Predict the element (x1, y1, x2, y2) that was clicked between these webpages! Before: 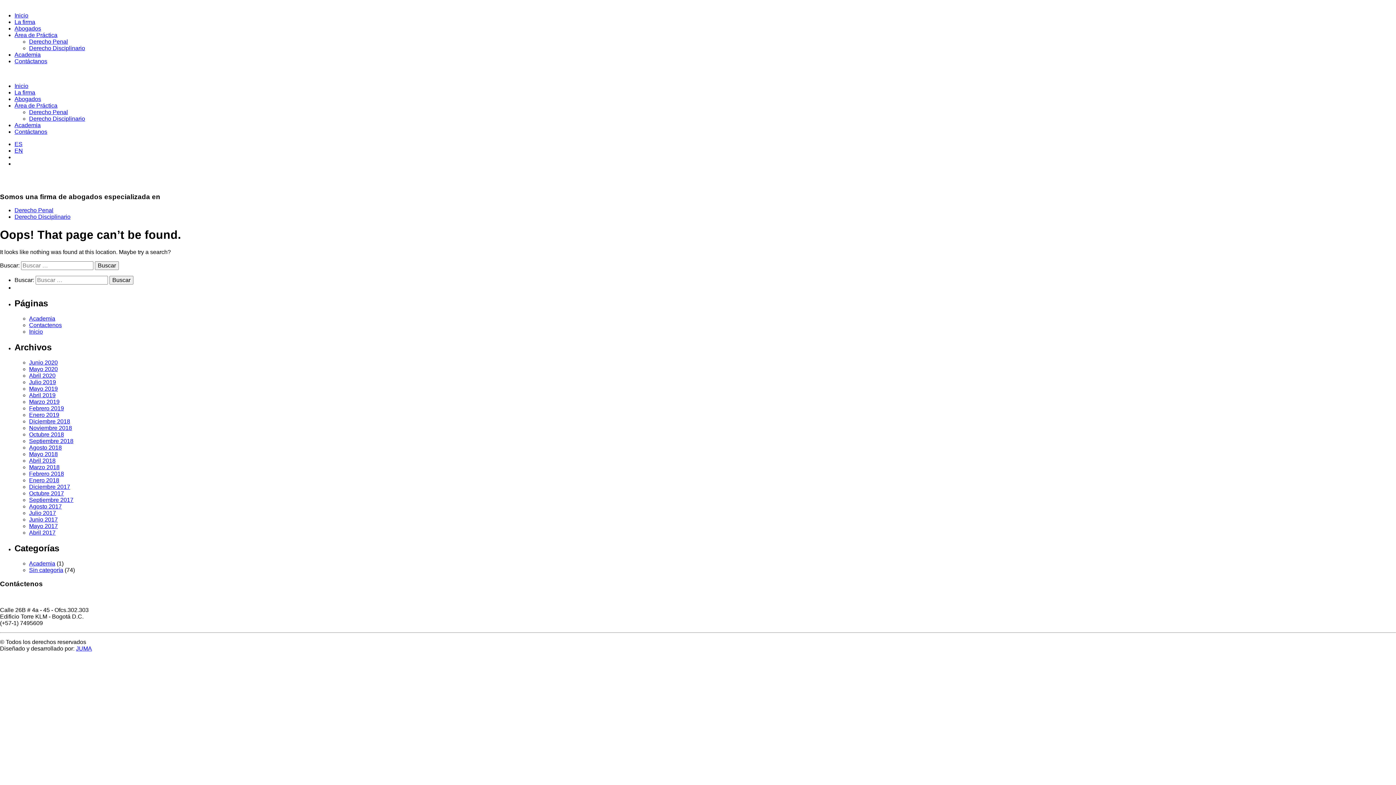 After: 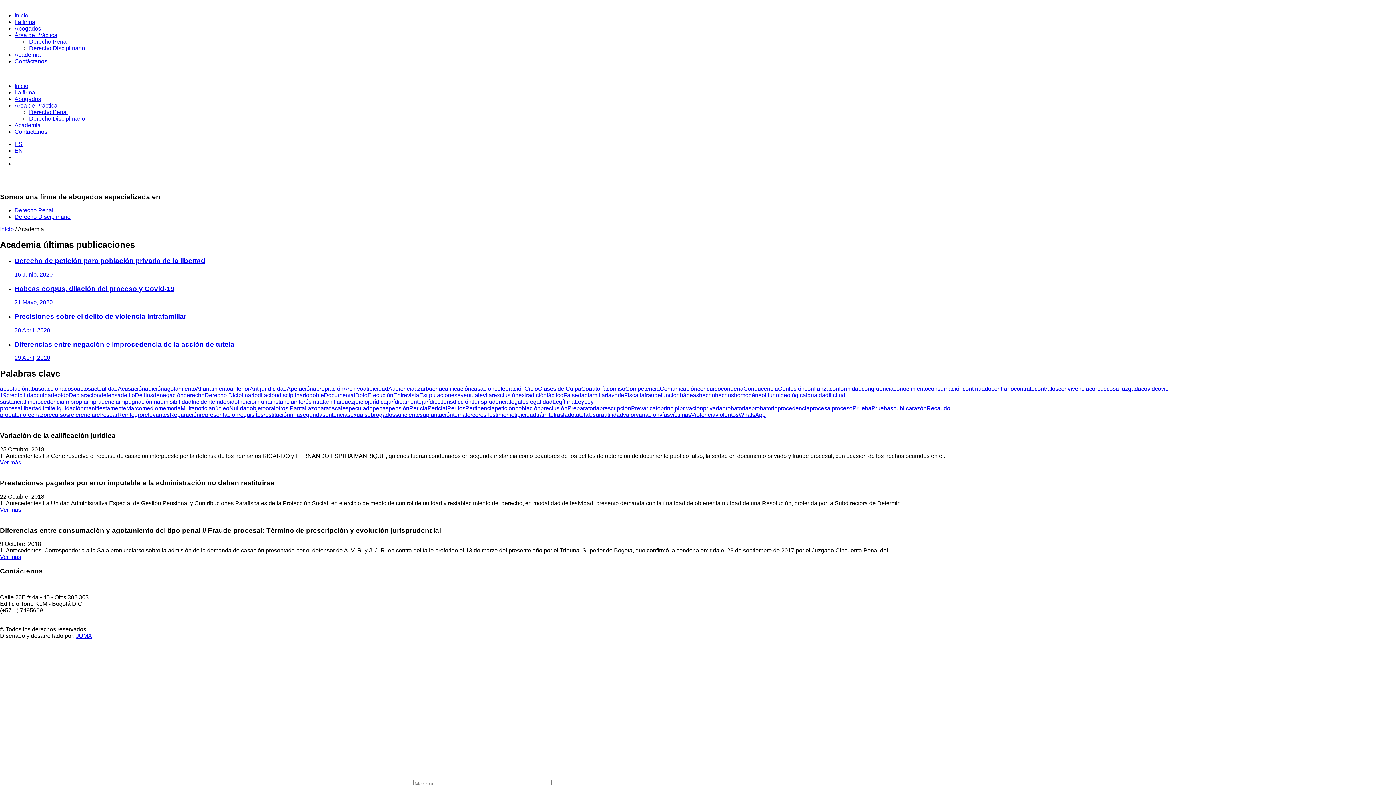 Action: bbox: (29, 431, 64, 437) label: Octubre 2018